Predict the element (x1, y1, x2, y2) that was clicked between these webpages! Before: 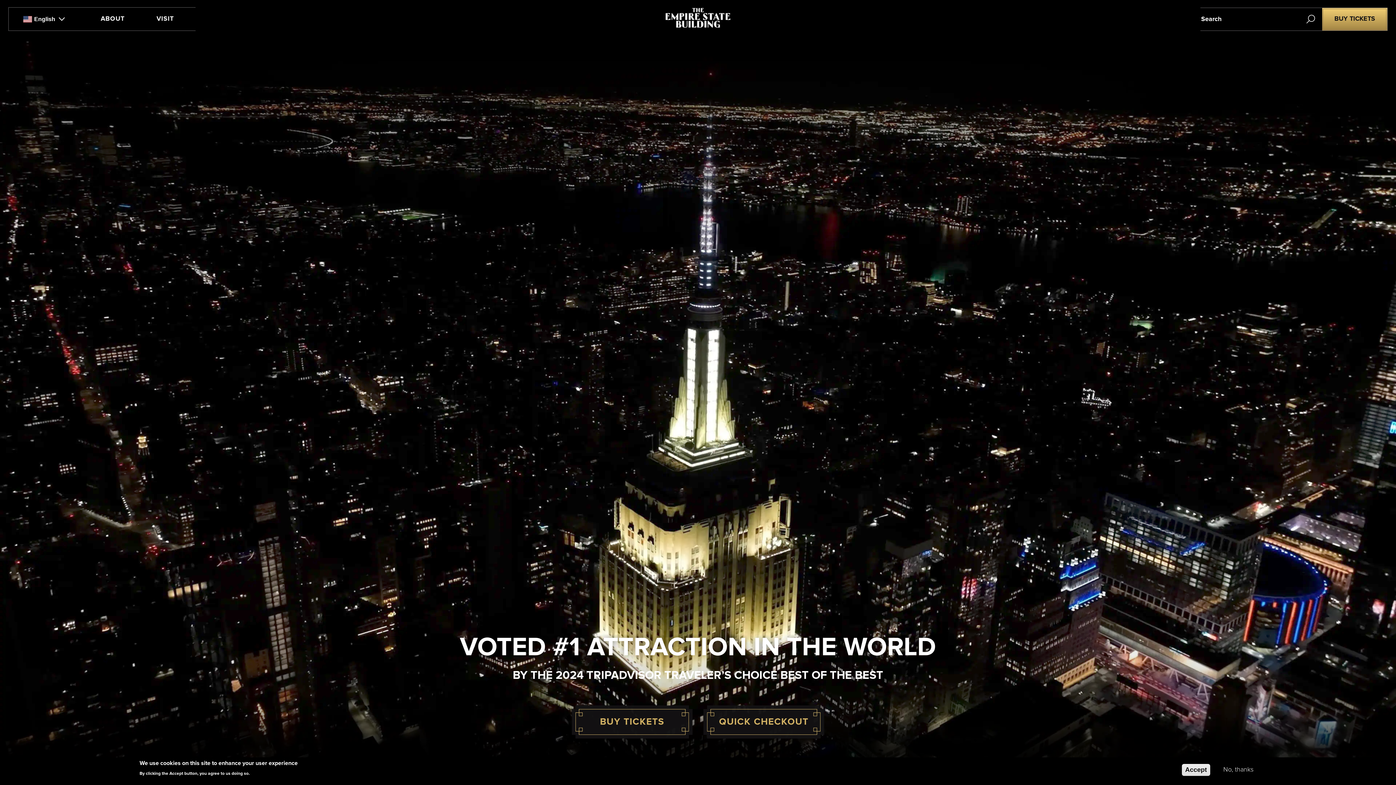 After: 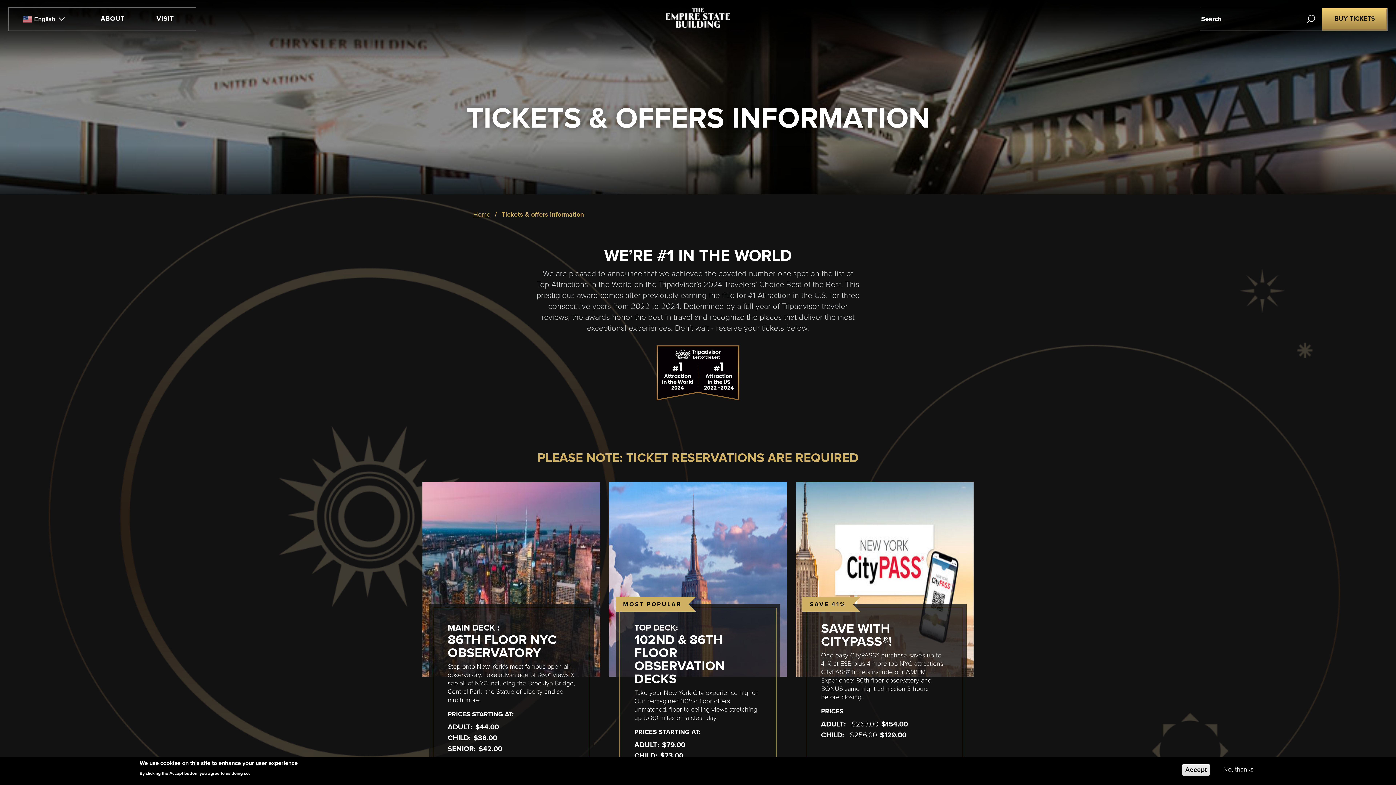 Action: label: BUY TICKETS bbox: (1322, 7, 1387, 30)